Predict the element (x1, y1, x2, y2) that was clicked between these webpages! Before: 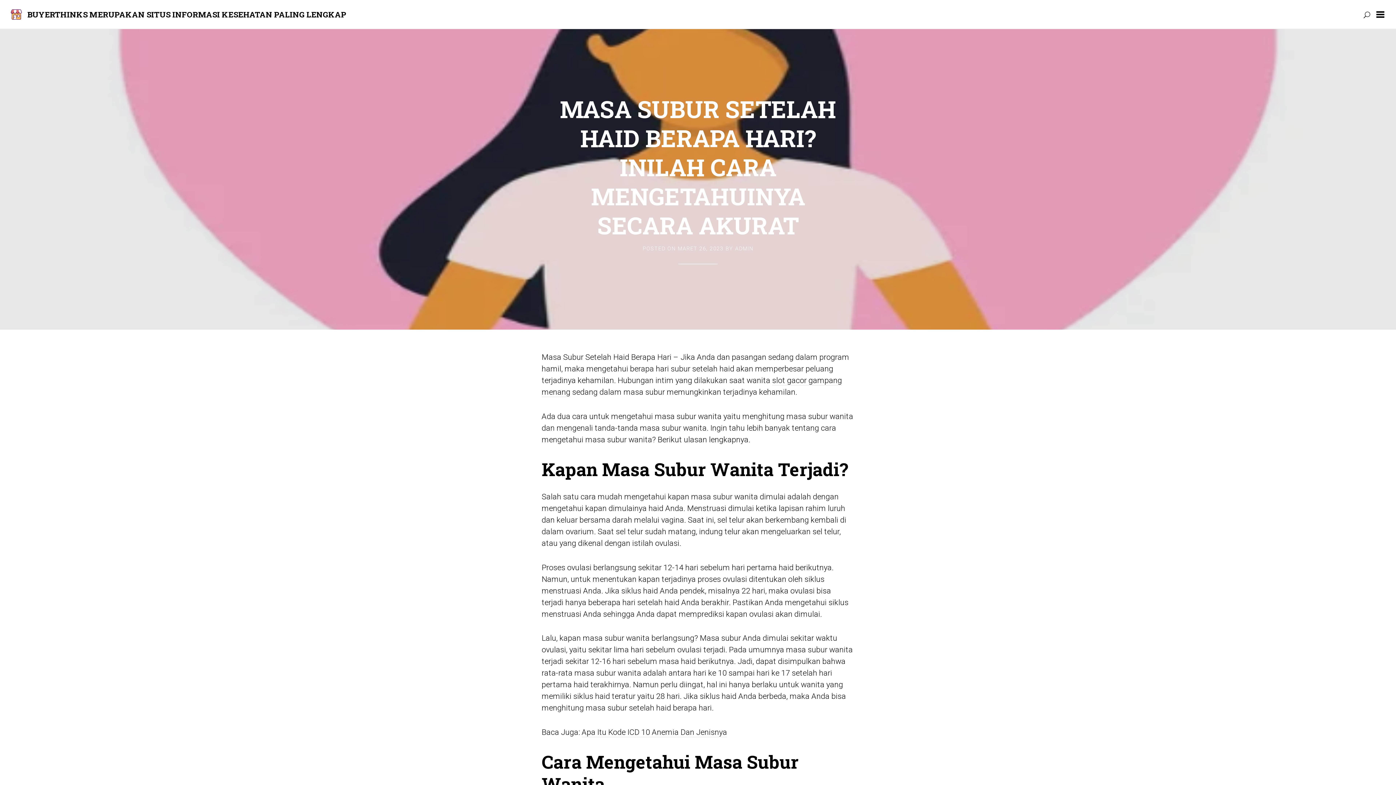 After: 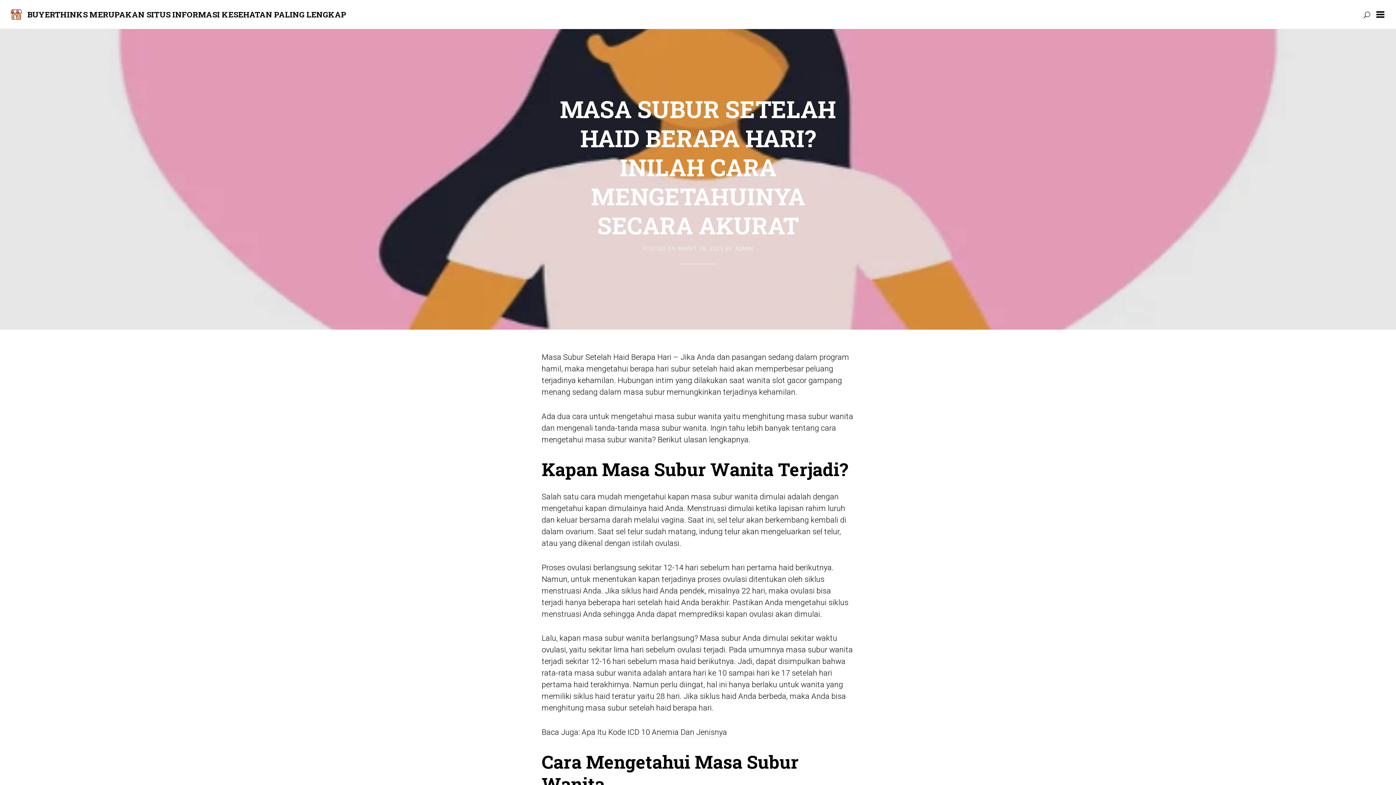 Action: label: MARET 26, 2023 bbox: (677, 245, 723, 252)